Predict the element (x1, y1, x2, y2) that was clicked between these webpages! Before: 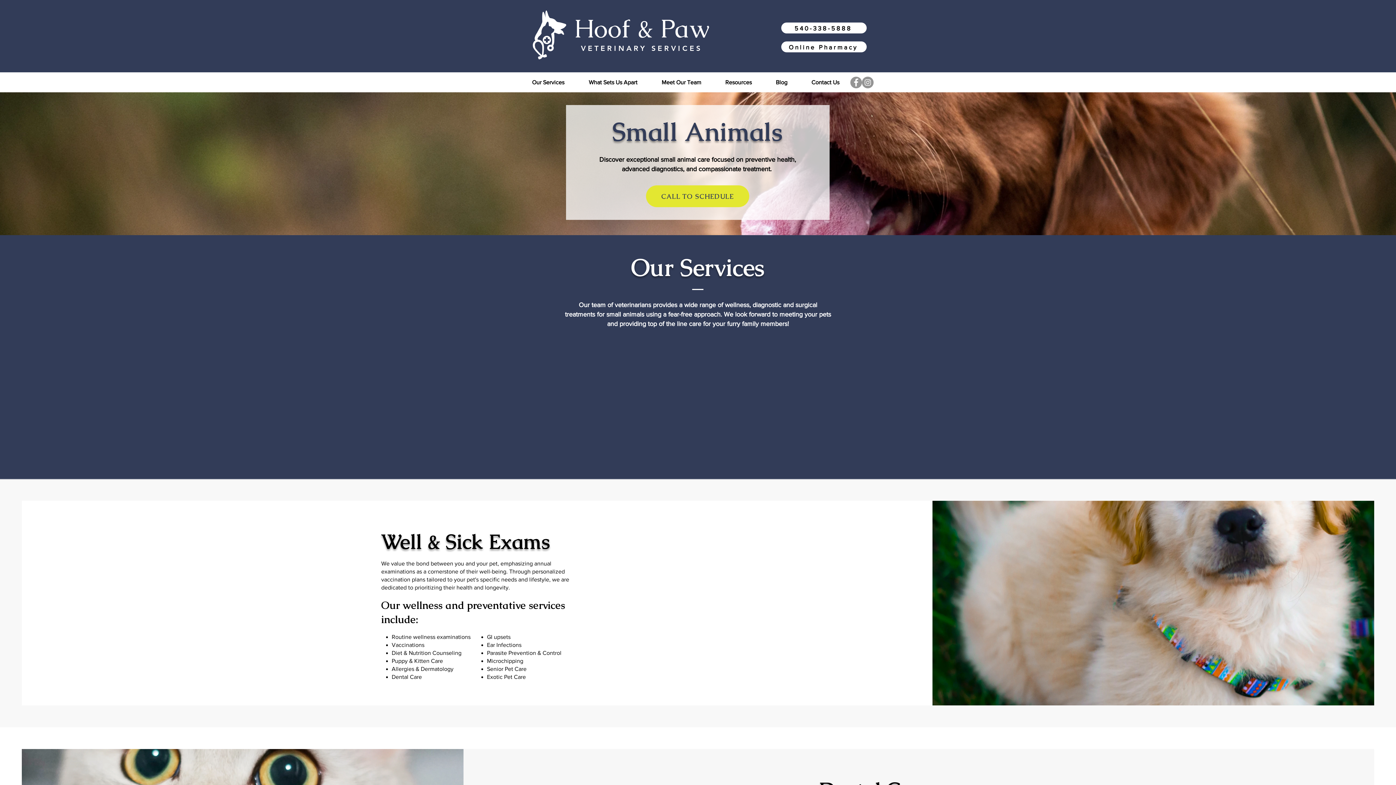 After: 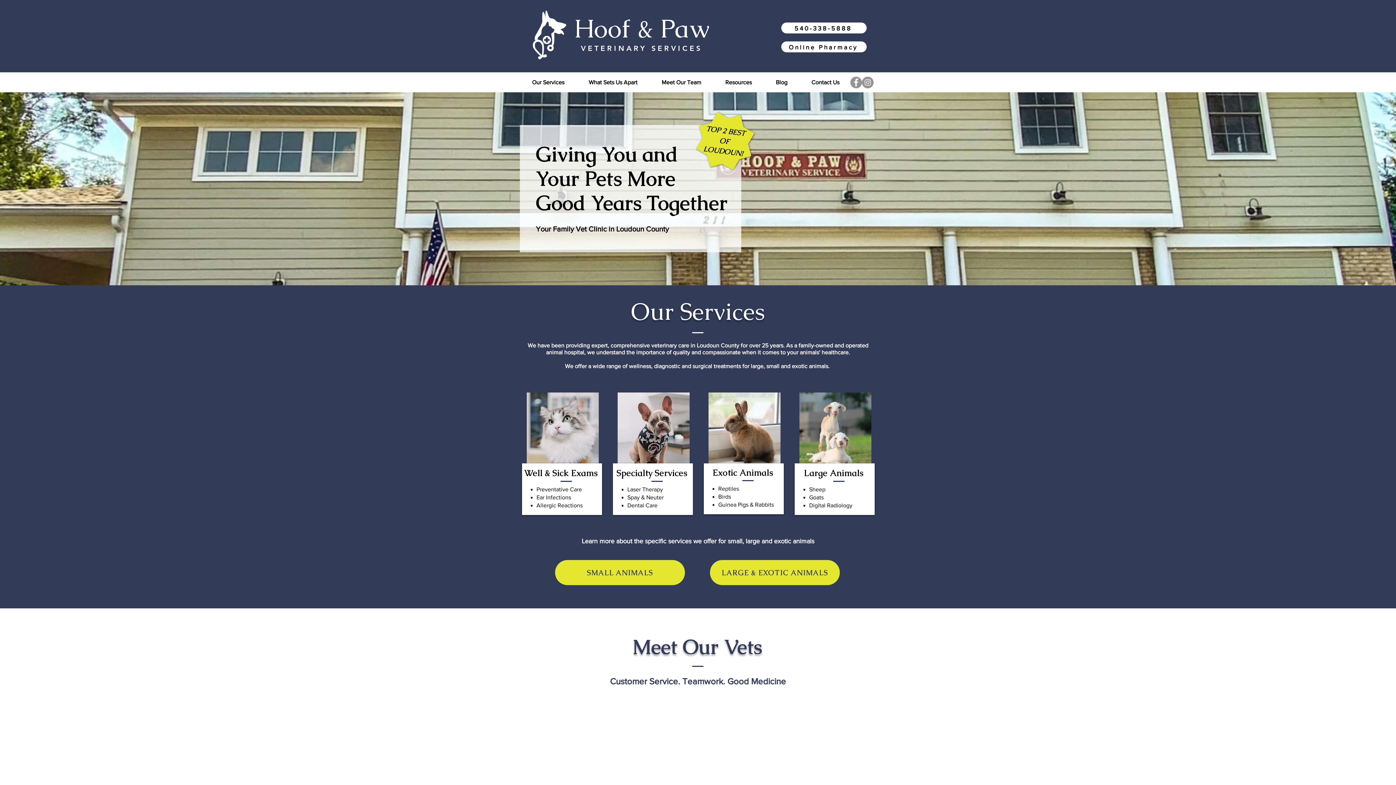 Action: bbox: (581, 42, 702, 53) label: VETERINARY SERVICES